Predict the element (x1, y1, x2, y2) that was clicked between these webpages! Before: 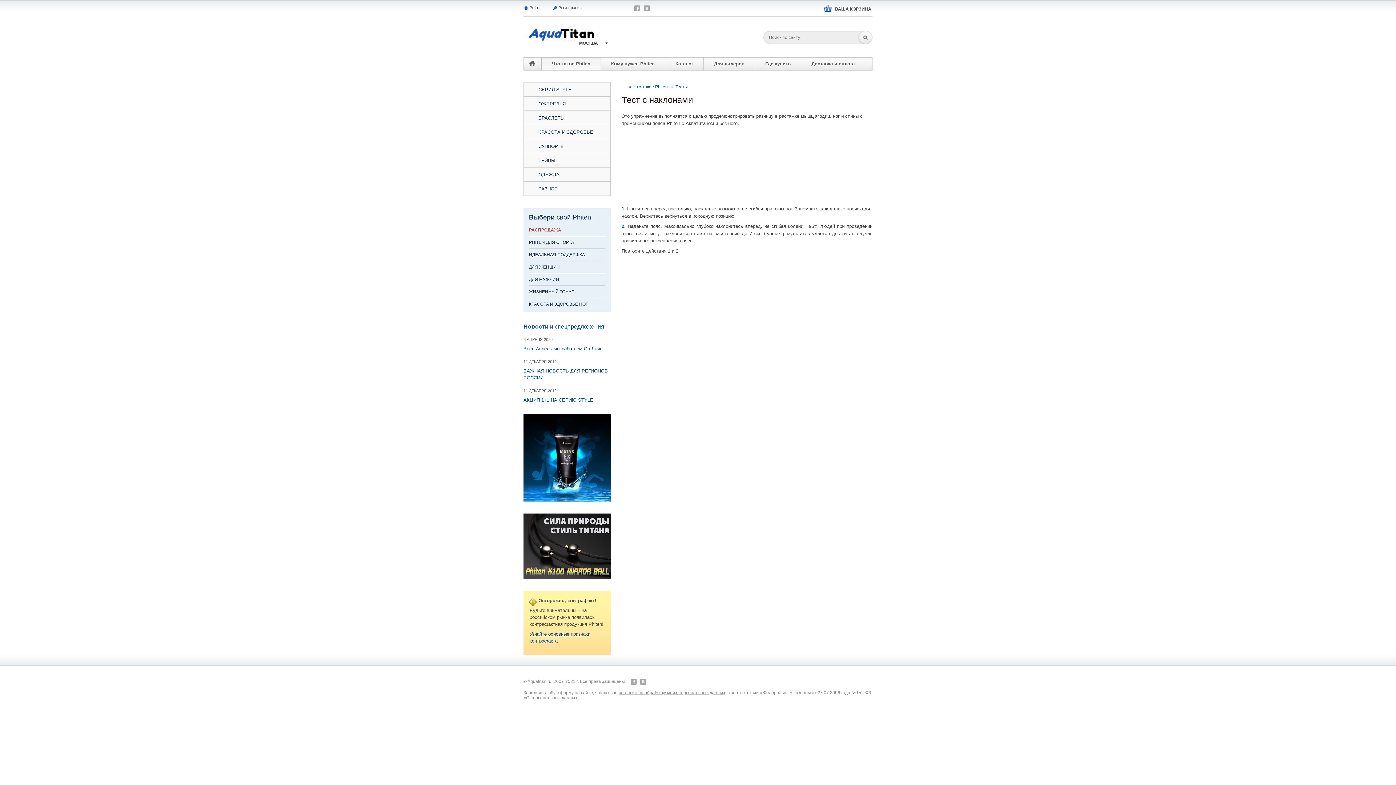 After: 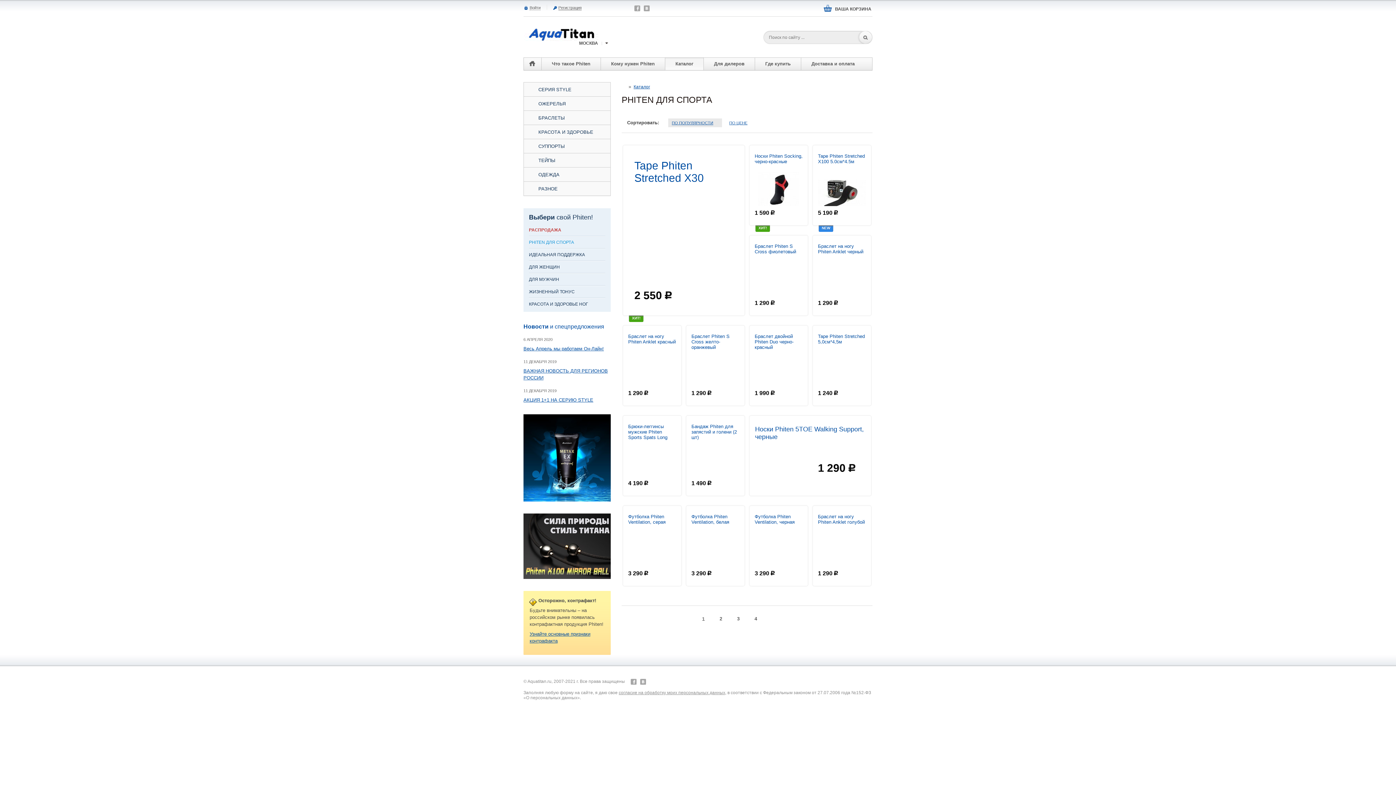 Action: label: PHITEN ДЛЯ СПОРТА bbox: (529, 236, 605, 248)